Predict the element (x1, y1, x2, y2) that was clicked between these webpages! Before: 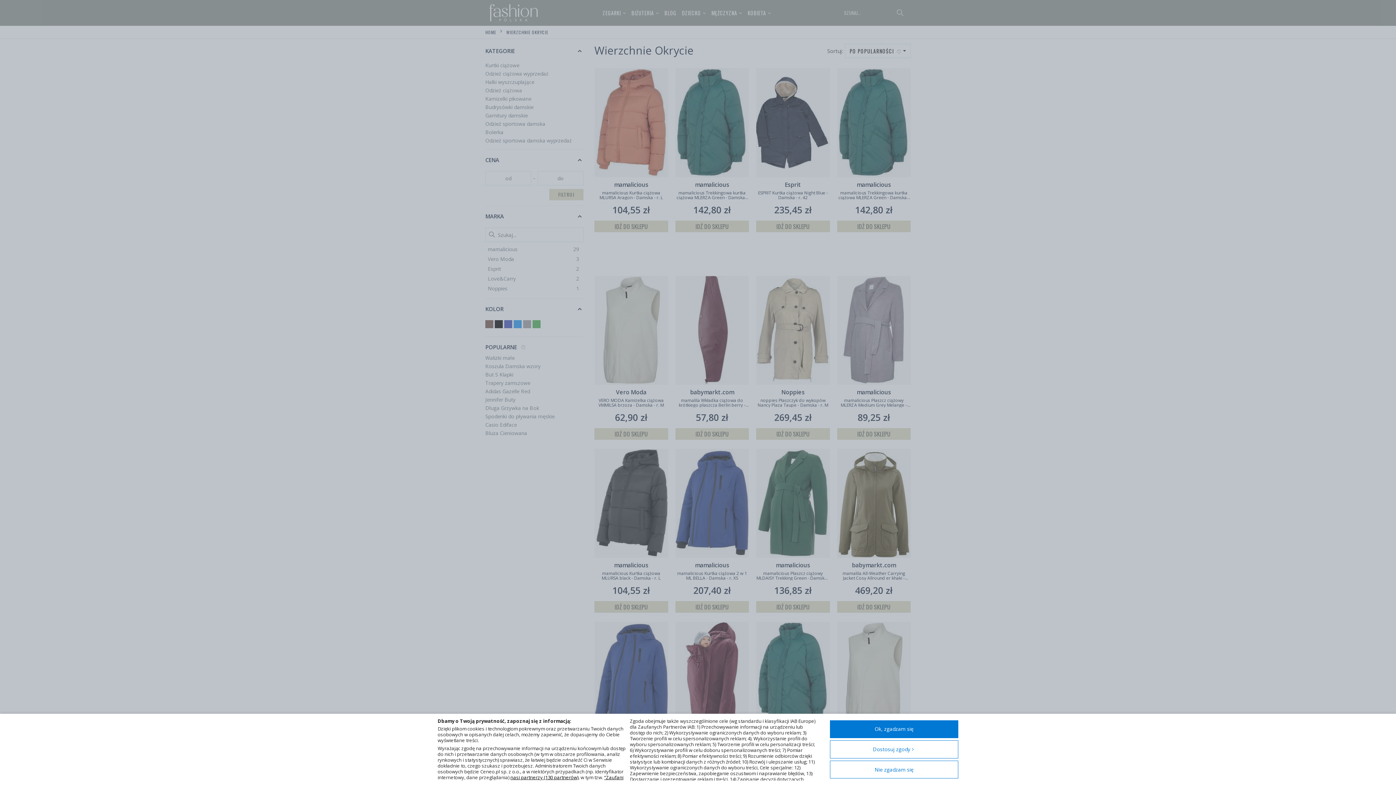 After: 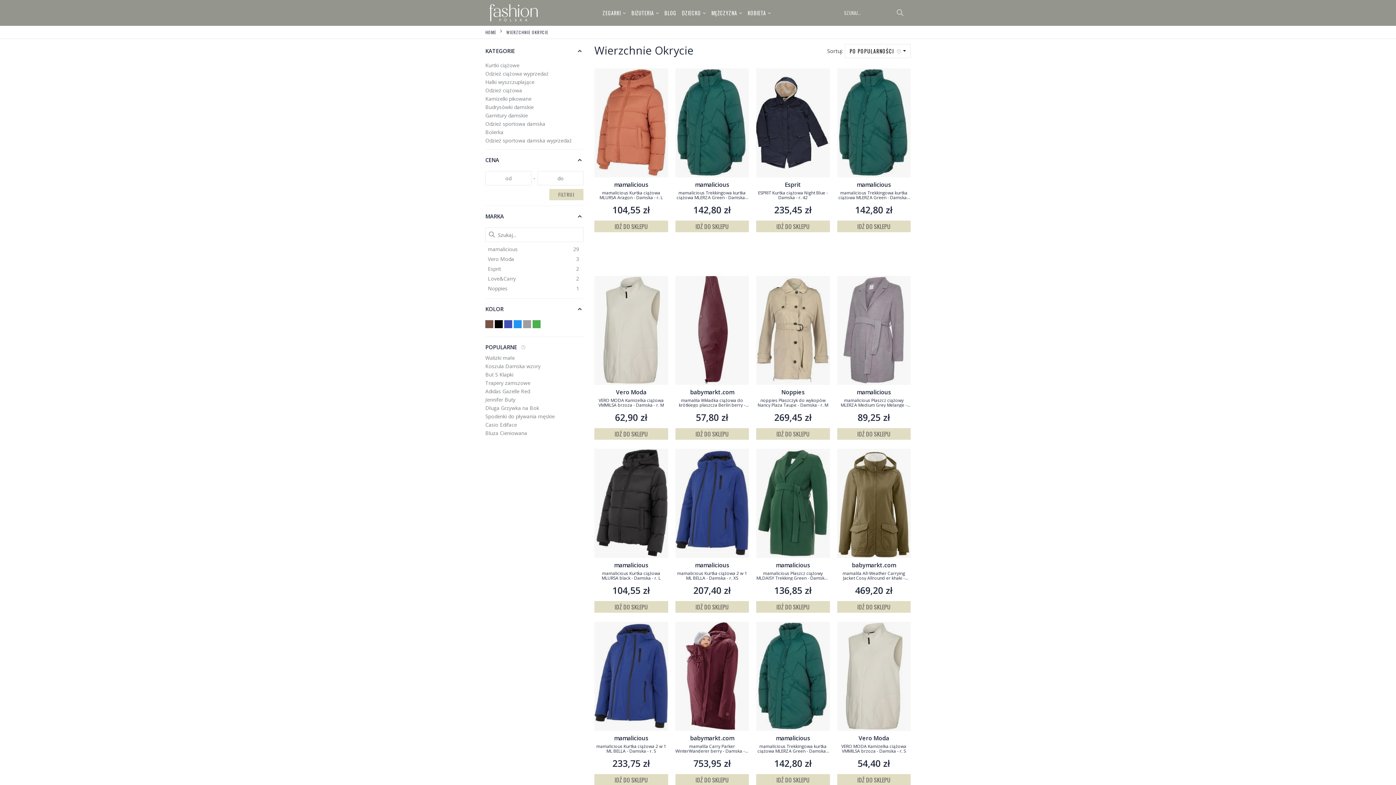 Action: label: Nie zgadzam się bbox: (830, 761, 958, 779)